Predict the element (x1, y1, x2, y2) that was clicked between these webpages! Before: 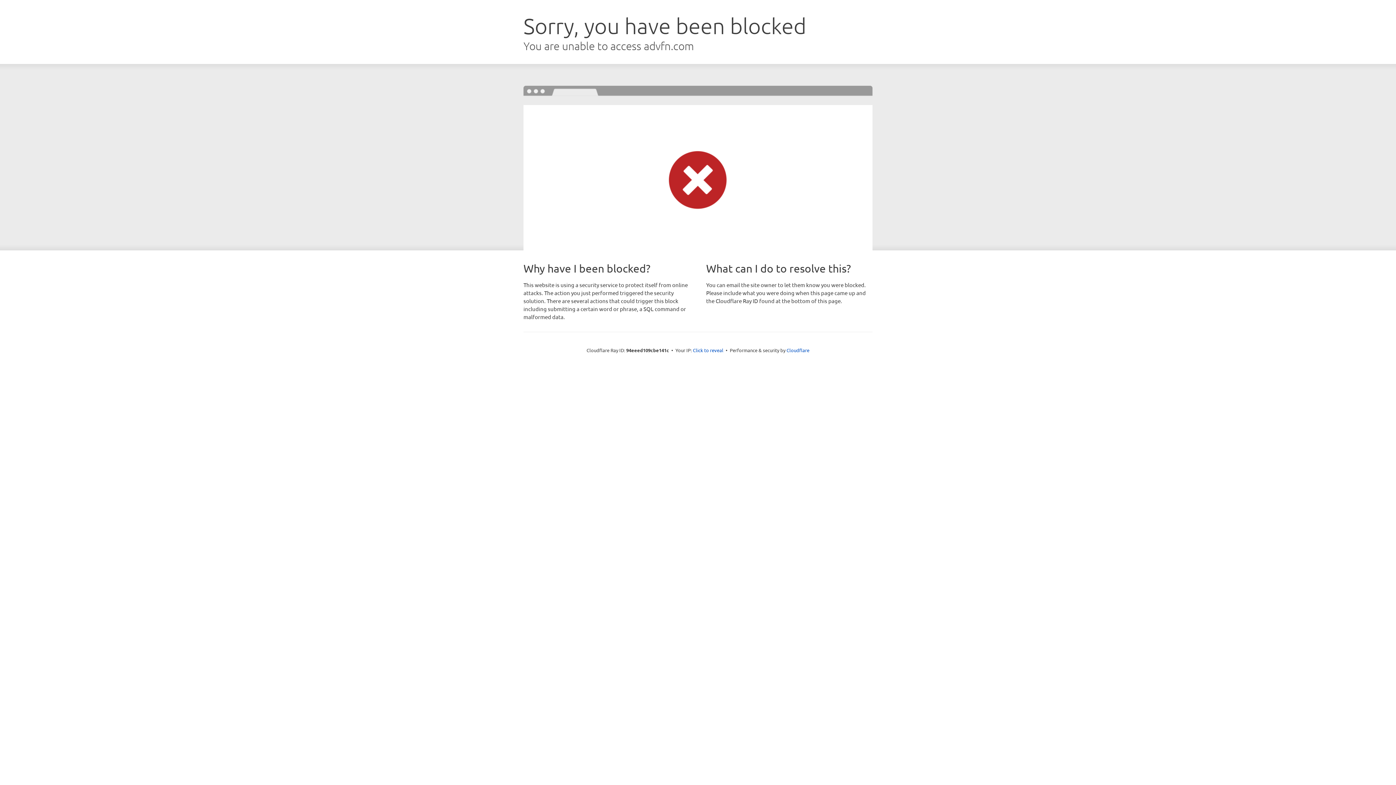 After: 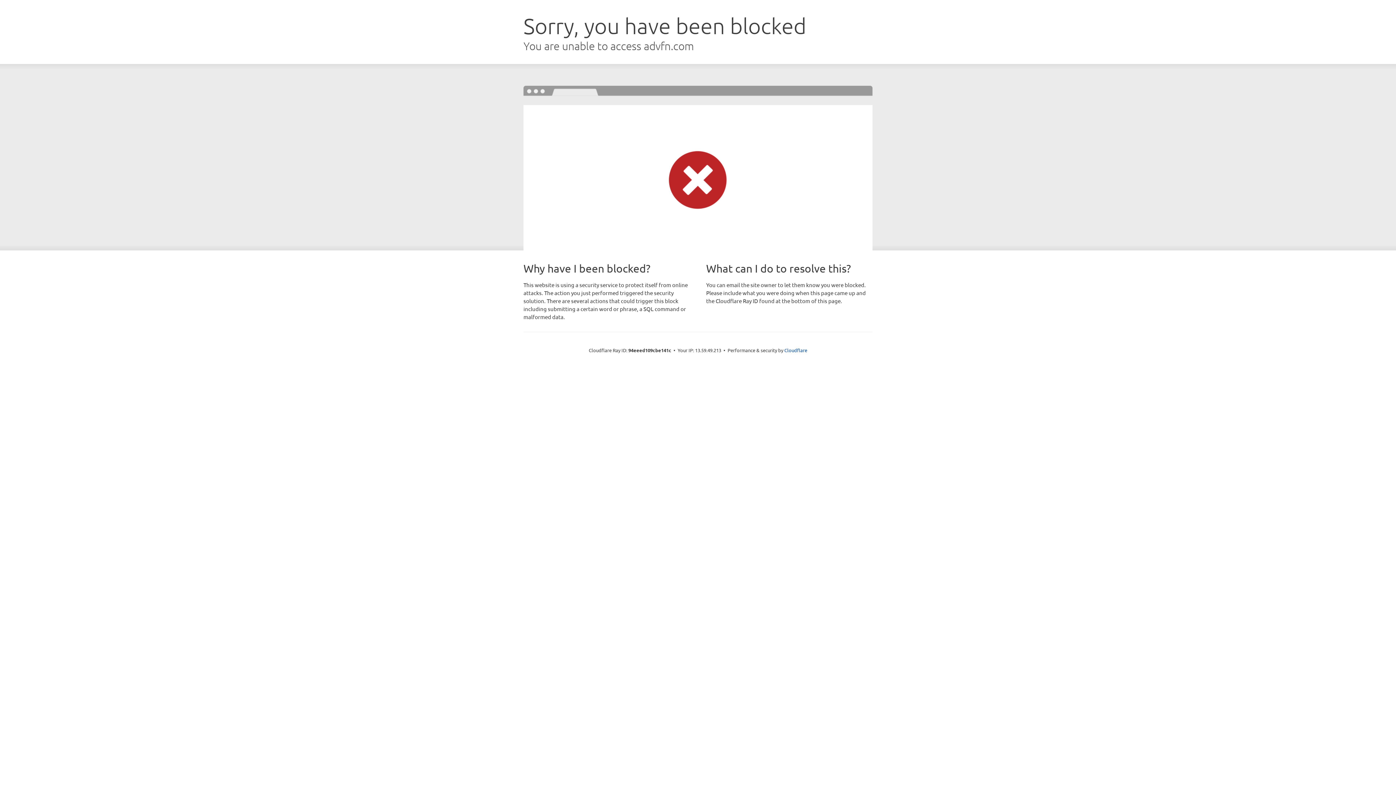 Action: bbox: (693, 346, 723, 353) label: Click to reveal